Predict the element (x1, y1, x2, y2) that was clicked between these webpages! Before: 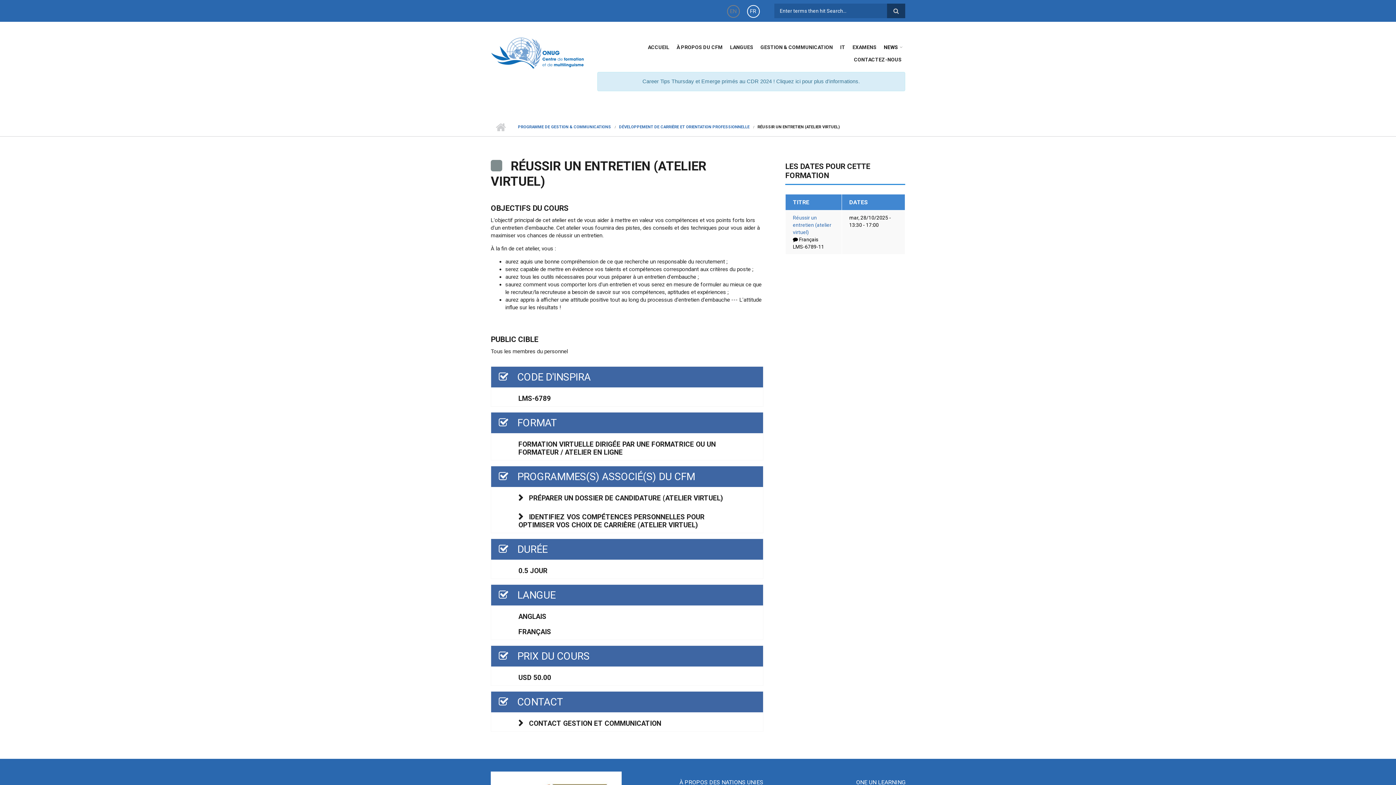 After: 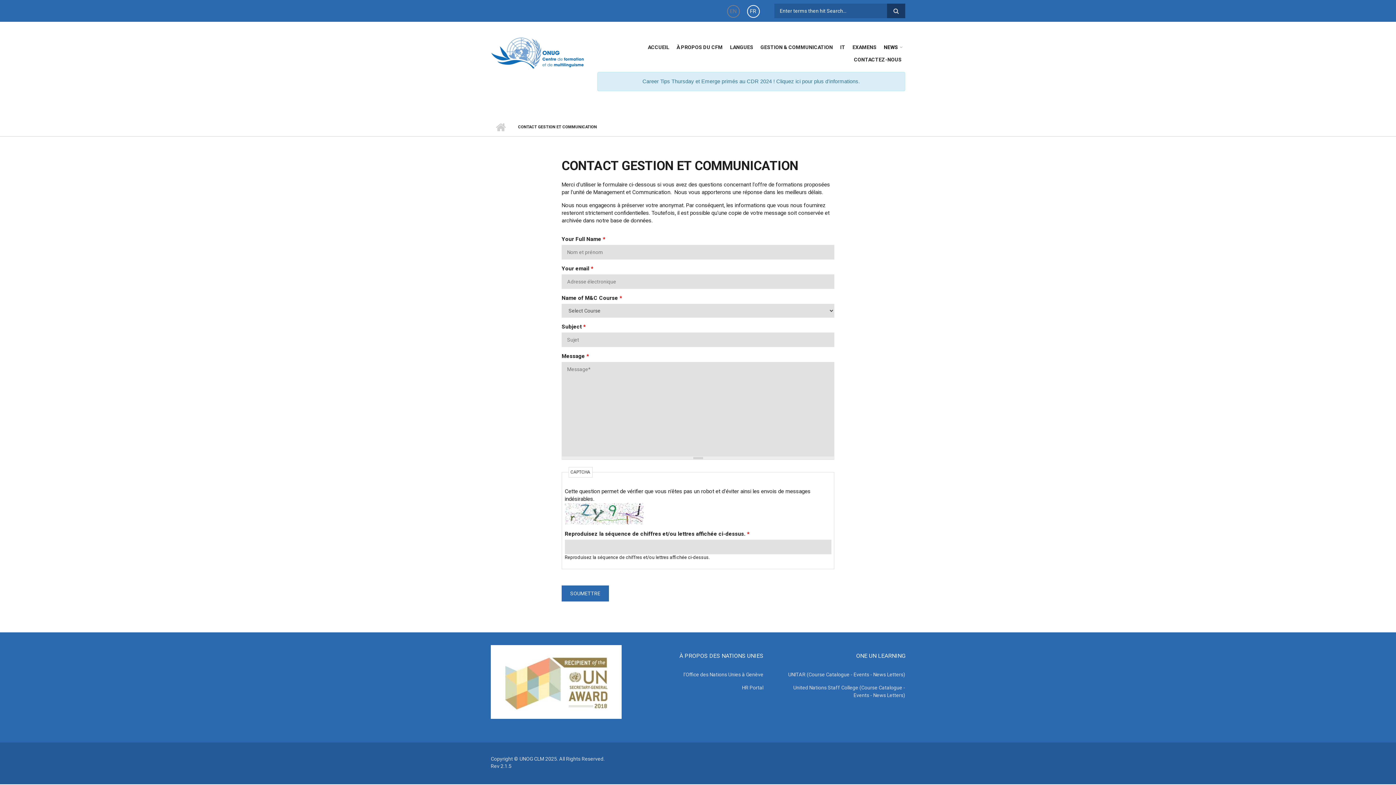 Action: bbox: (518, 719, 661, 728) label: CONTACT GESTION ET COMMUNICATION